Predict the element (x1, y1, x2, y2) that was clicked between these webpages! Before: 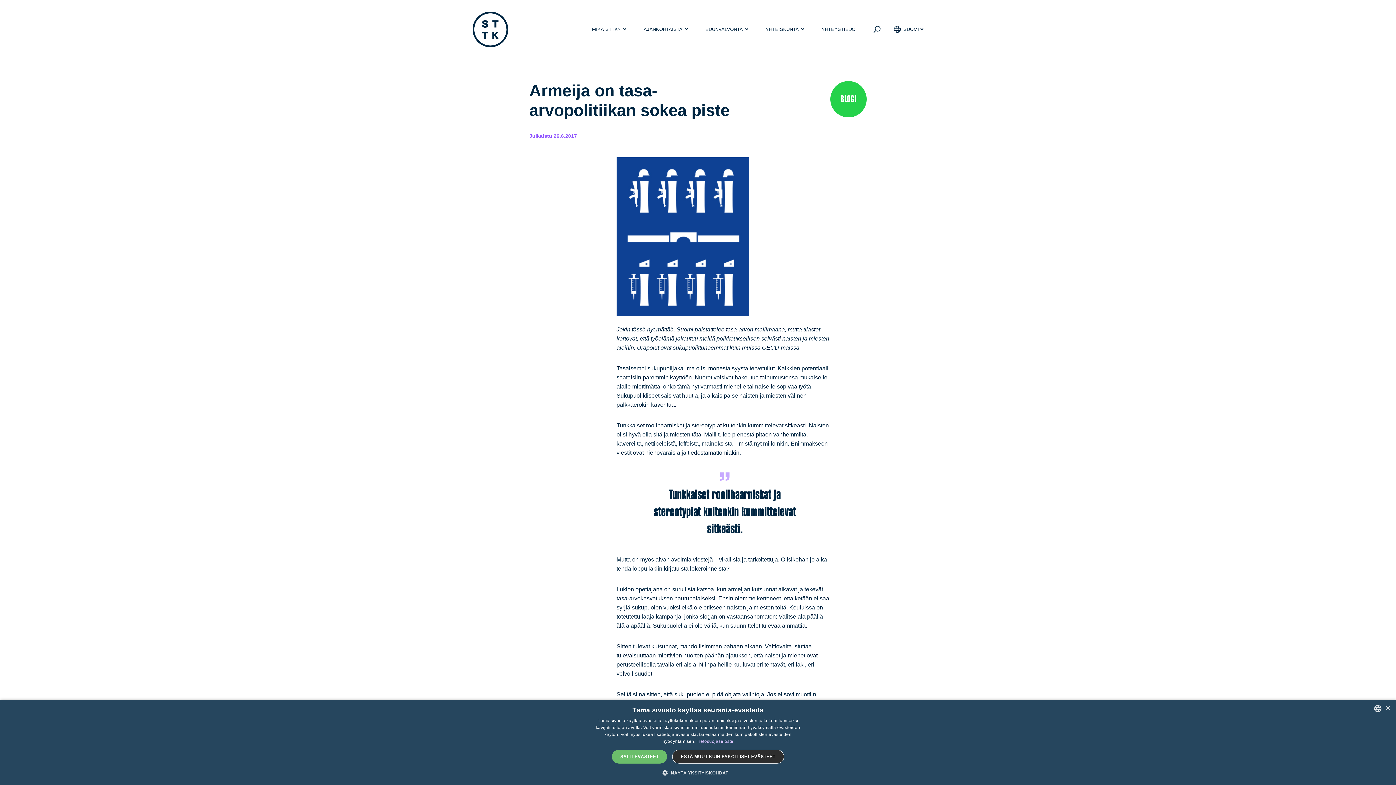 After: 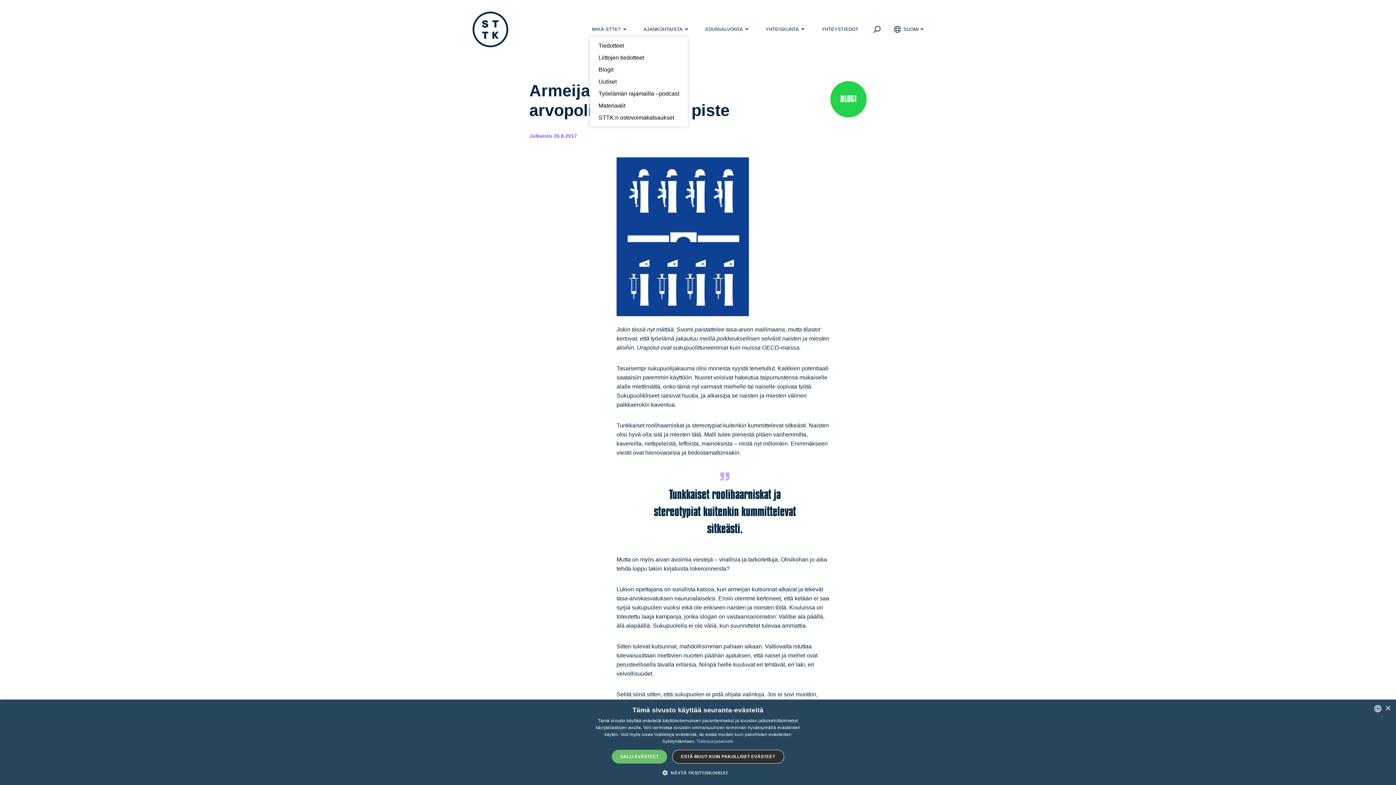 Action: label: AJANKOHTAISTA  bbox: (643, 22, 688, 36)